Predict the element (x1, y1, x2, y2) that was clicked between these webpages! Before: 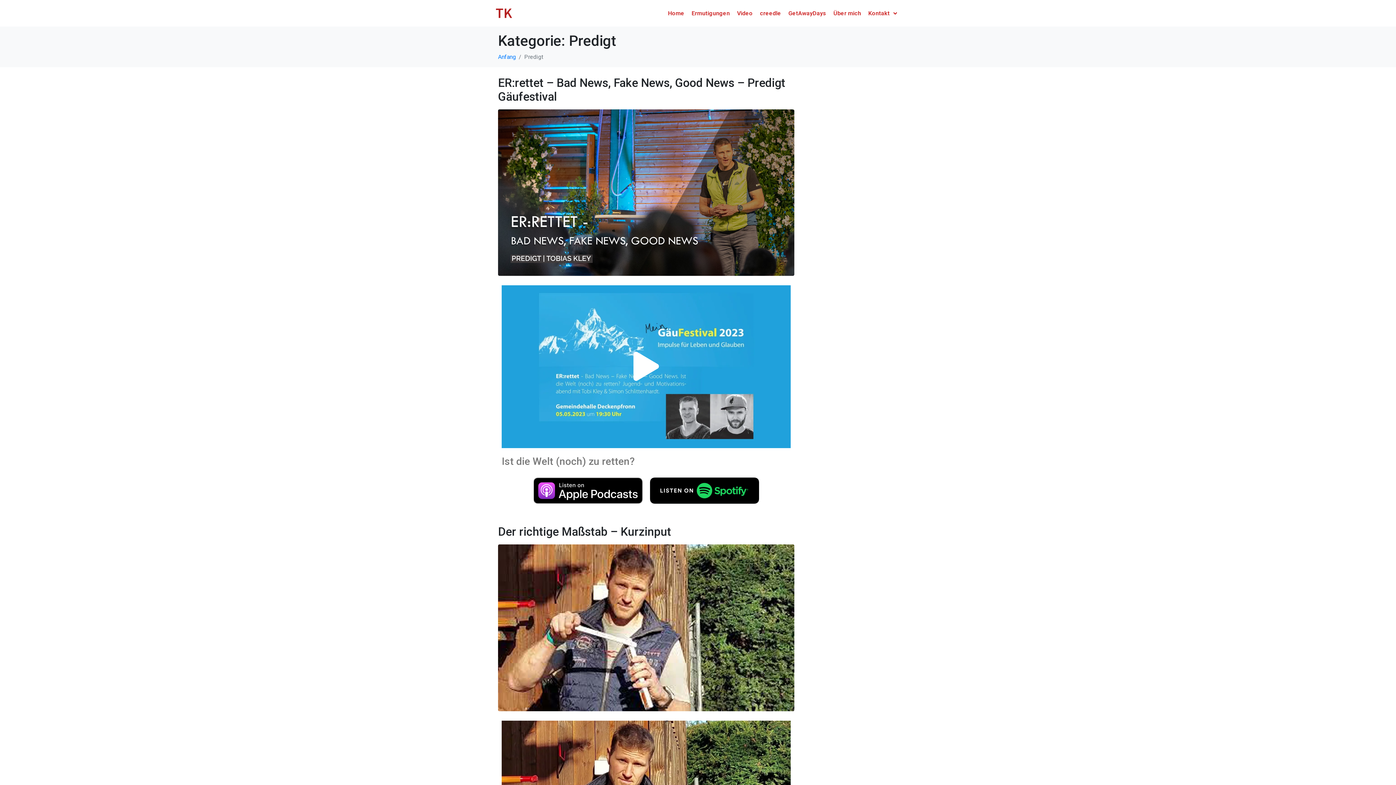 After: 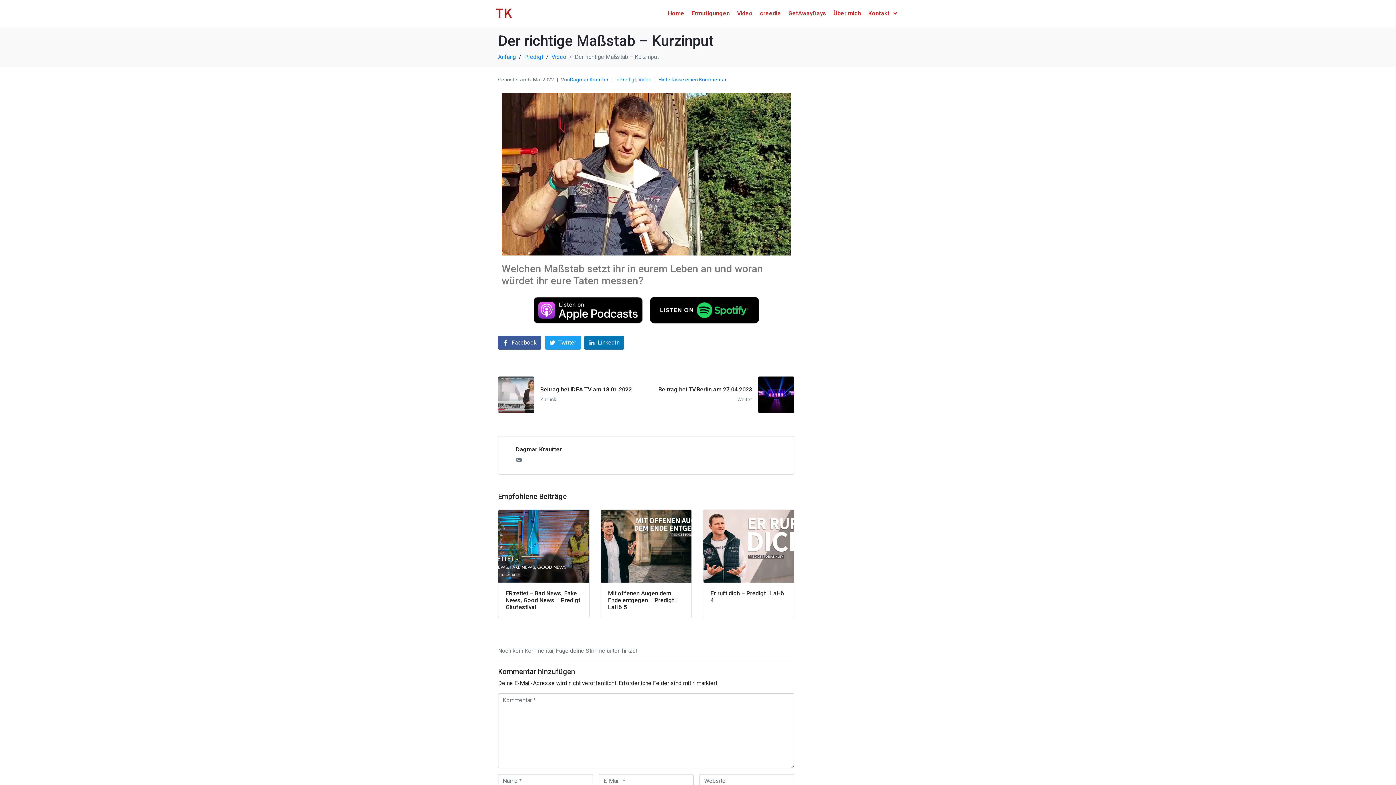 Action: bbox: (498, 624, 794, 631)